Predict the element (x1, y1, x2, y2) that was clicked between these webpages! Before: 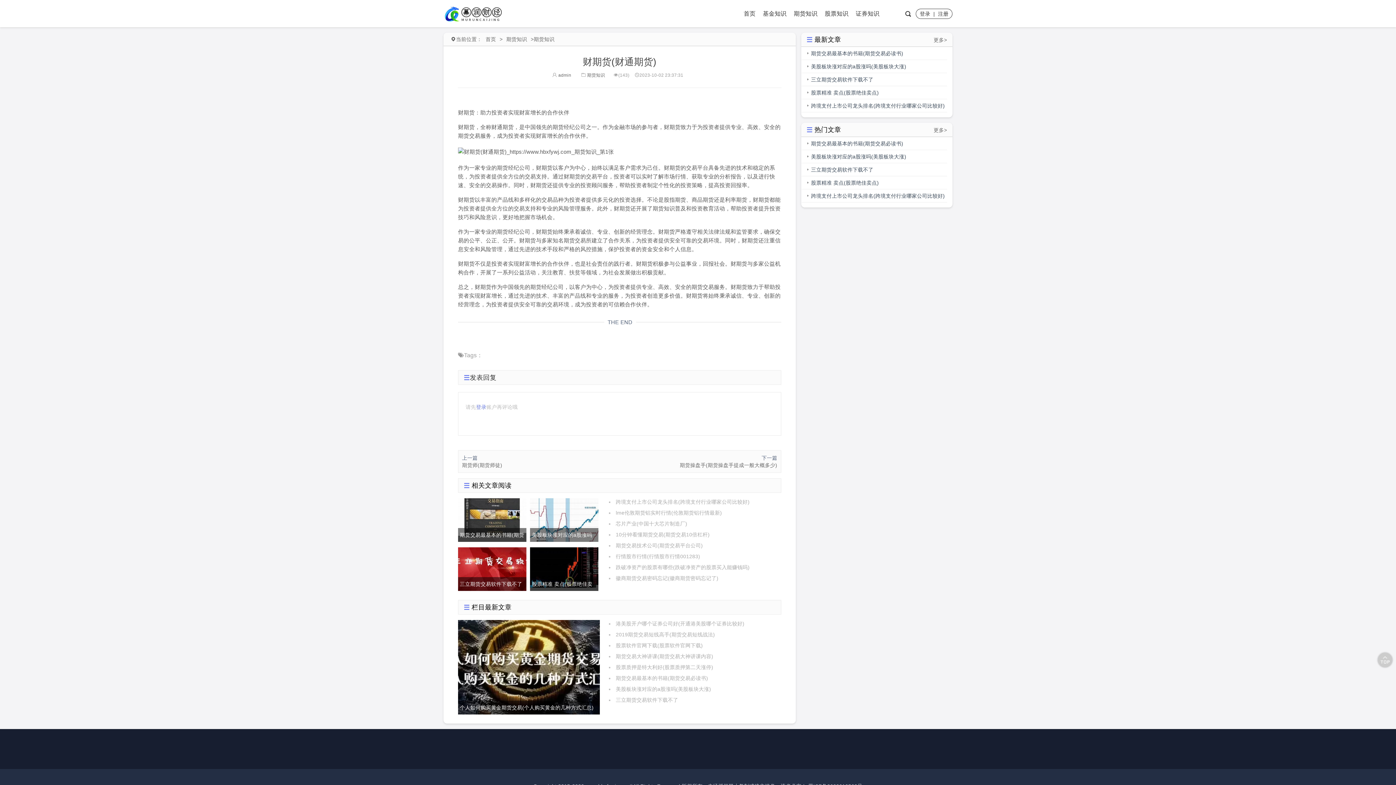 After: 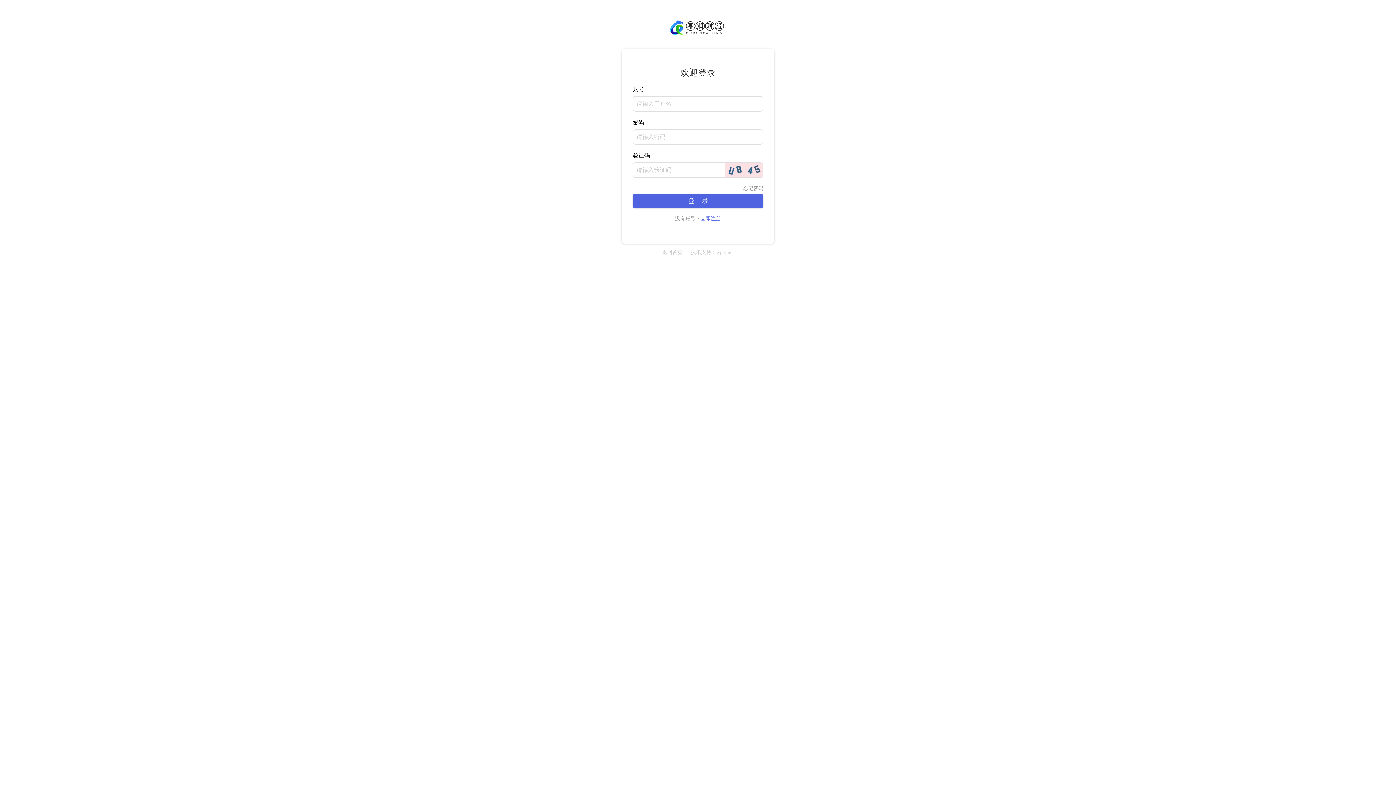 Action: bbox: (476, 404, 486, 410) label: 登录